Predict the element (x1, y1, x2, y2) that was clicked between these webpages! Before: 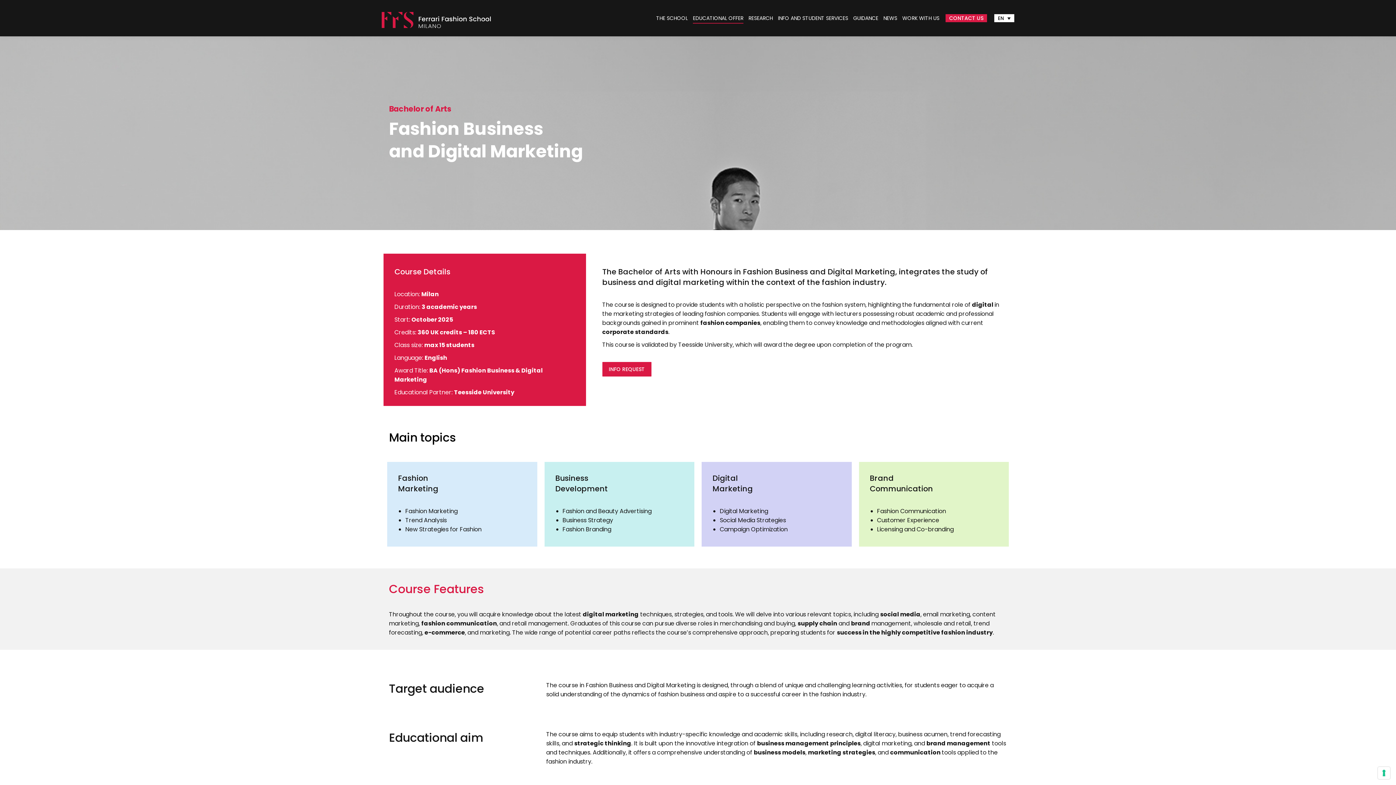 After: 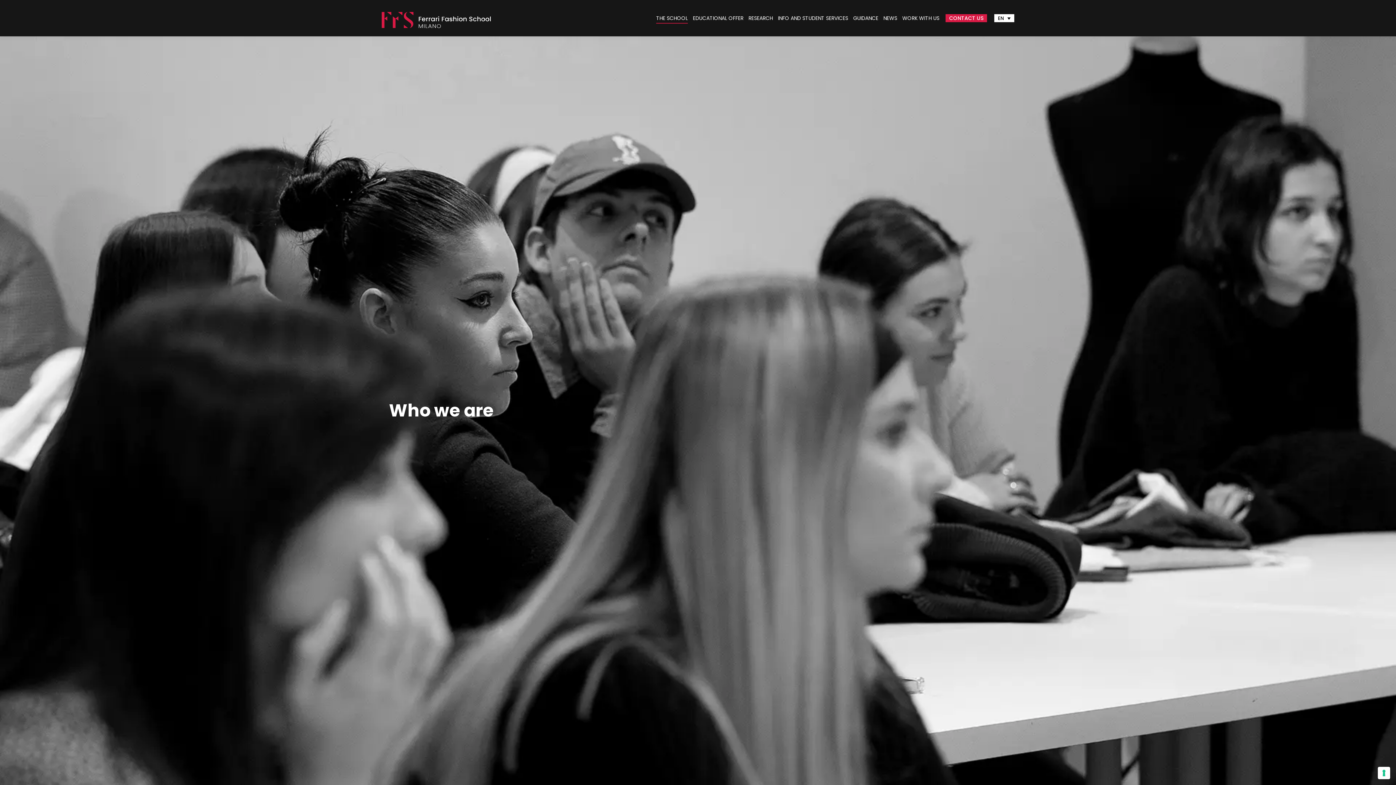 Action: label: THE SCHOOL bbox: (655, 6, 688, 29)